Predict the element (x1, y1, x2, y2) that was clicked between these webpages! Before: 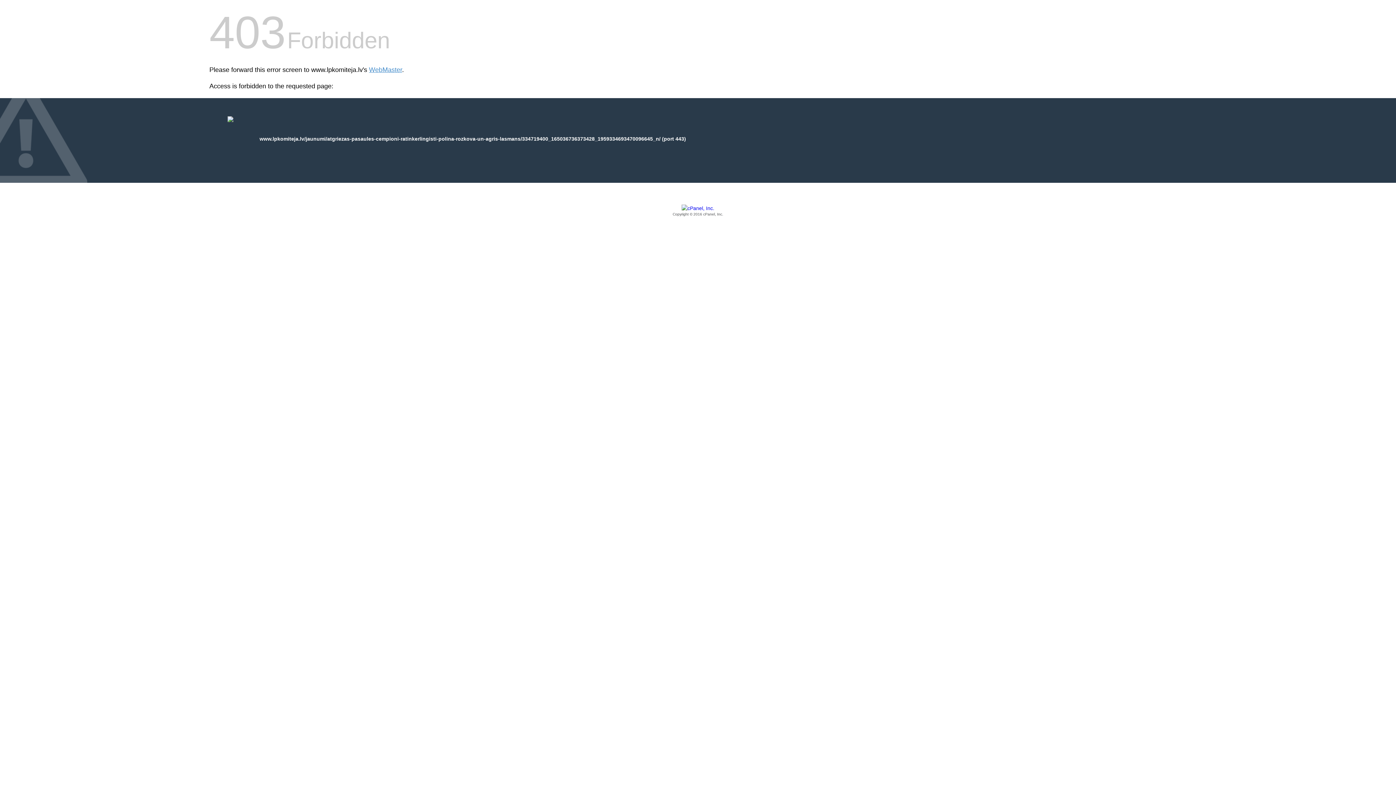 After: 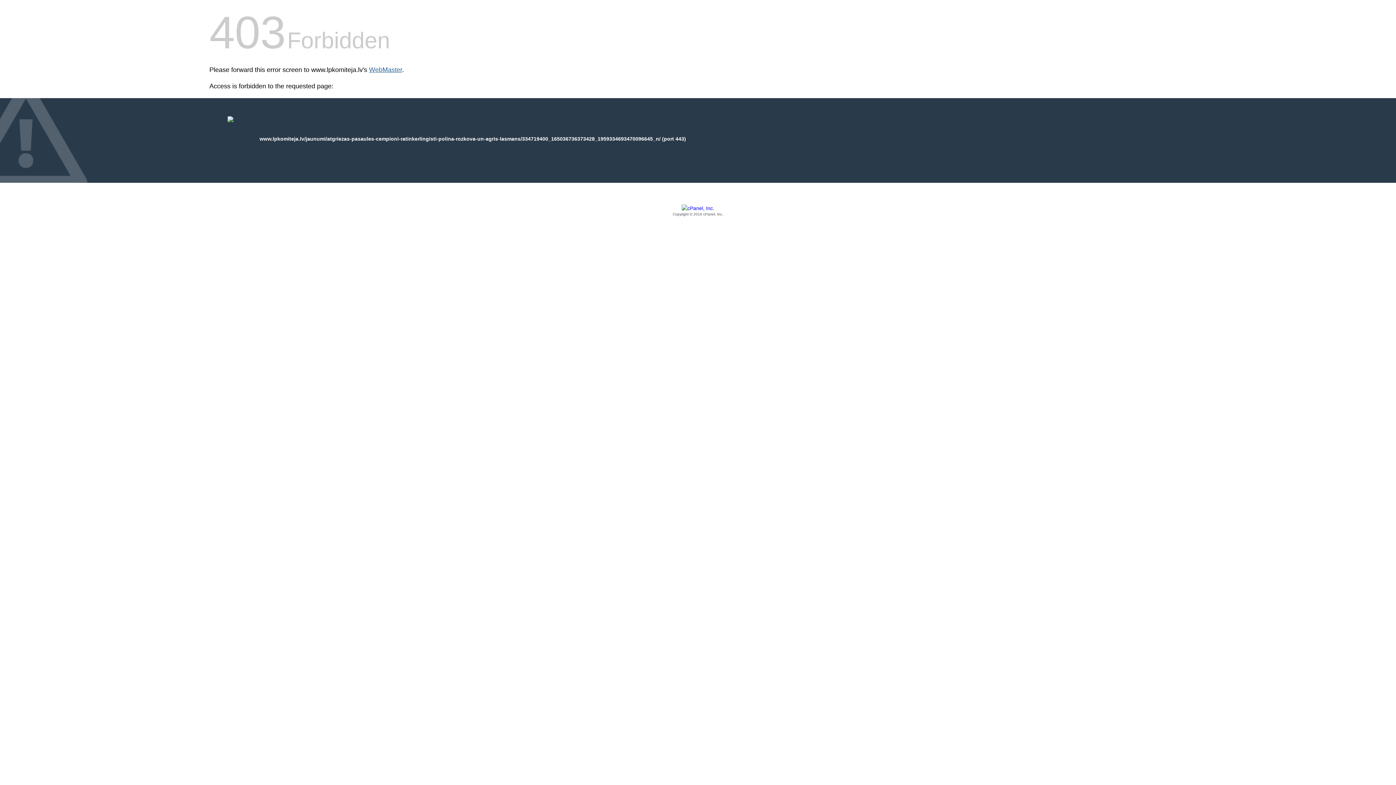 Action: label: WebMaster bbox: (369, 66, 402, 73)